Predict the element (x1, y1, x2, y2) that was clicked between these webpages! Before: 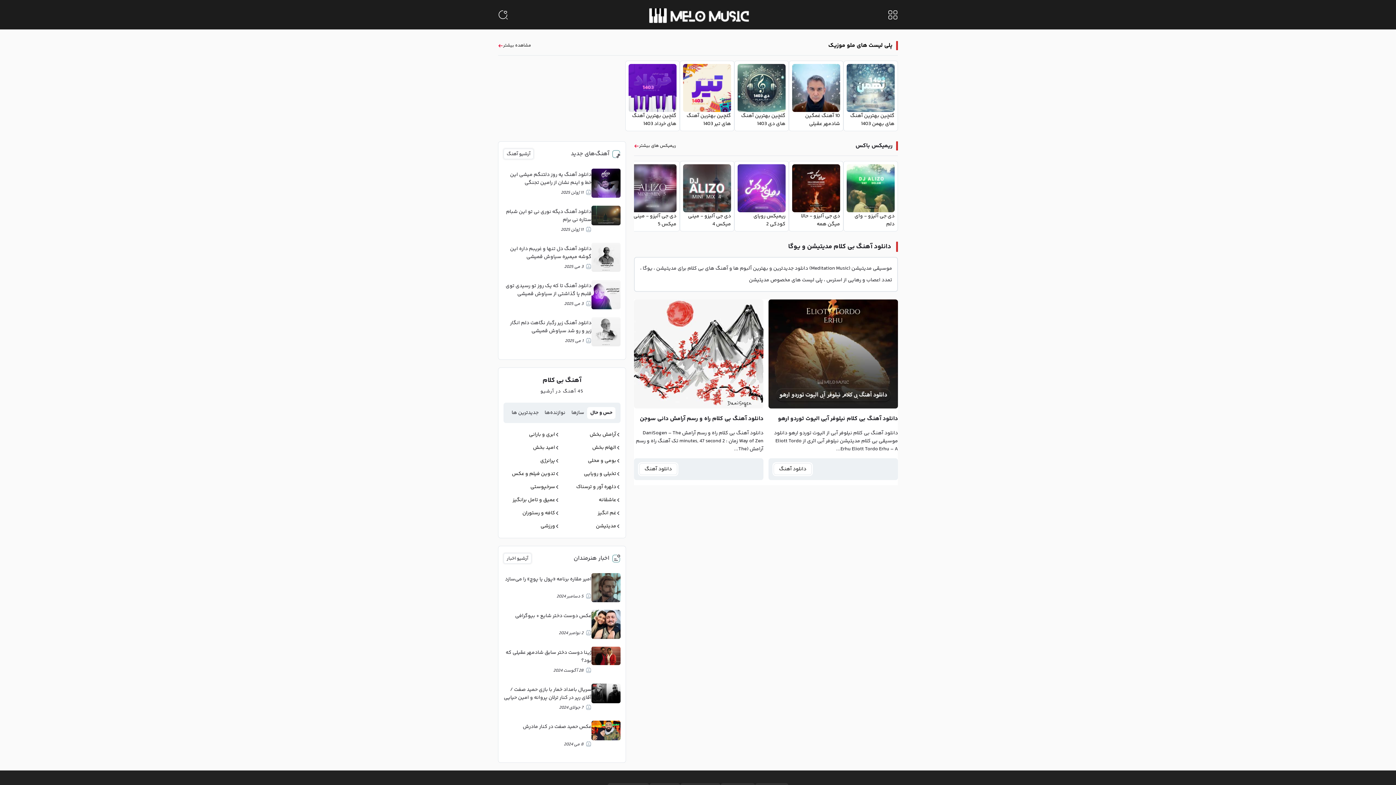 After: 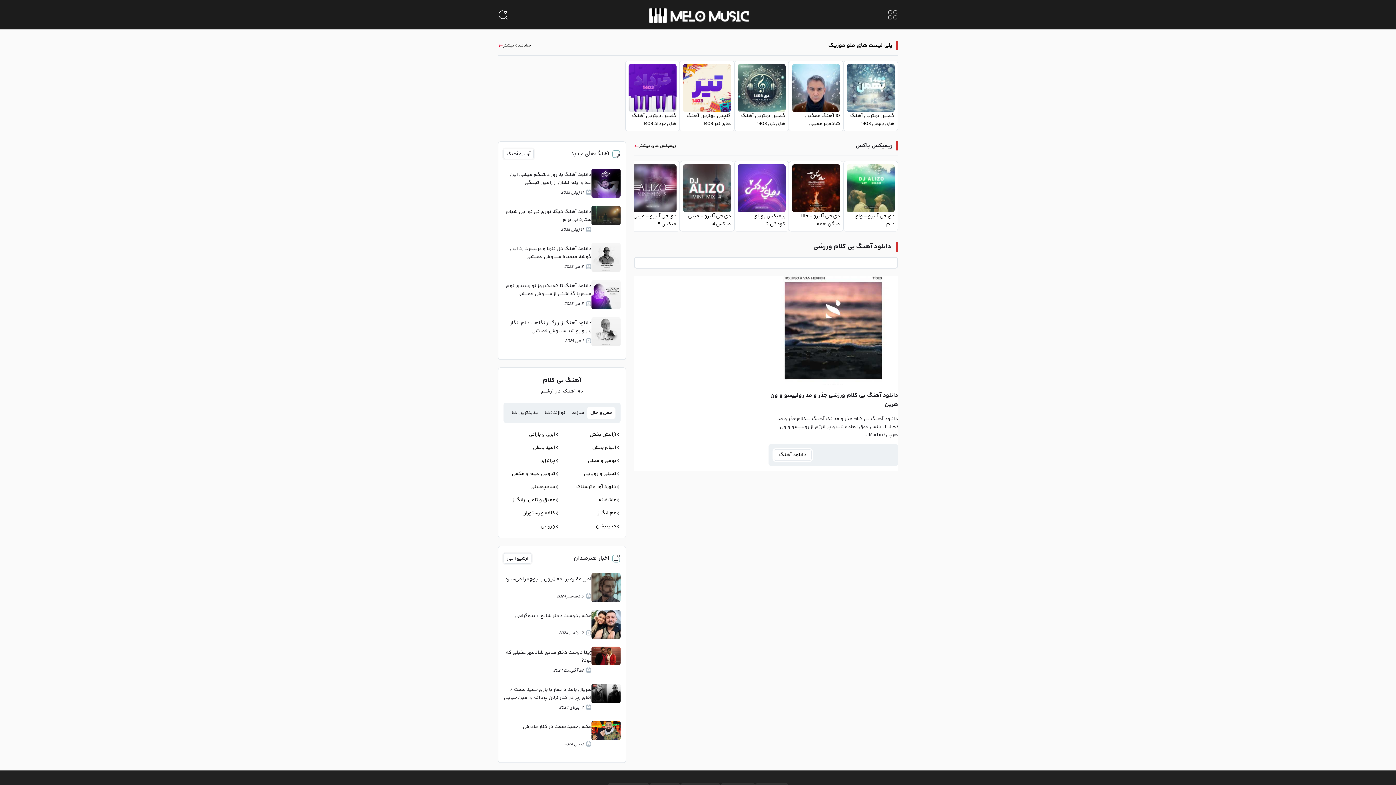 Action: bbox: (540, 522, 555, 530) label: ورزشی